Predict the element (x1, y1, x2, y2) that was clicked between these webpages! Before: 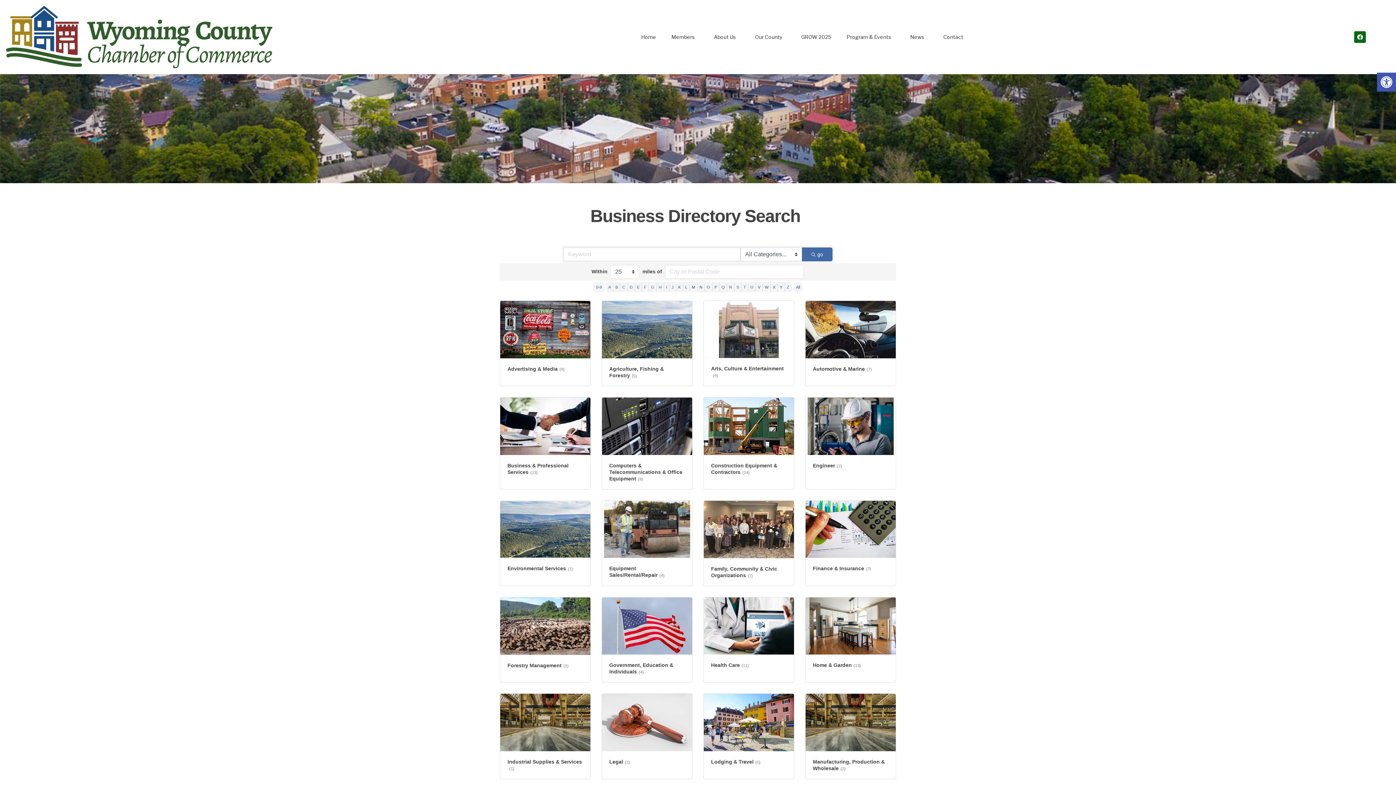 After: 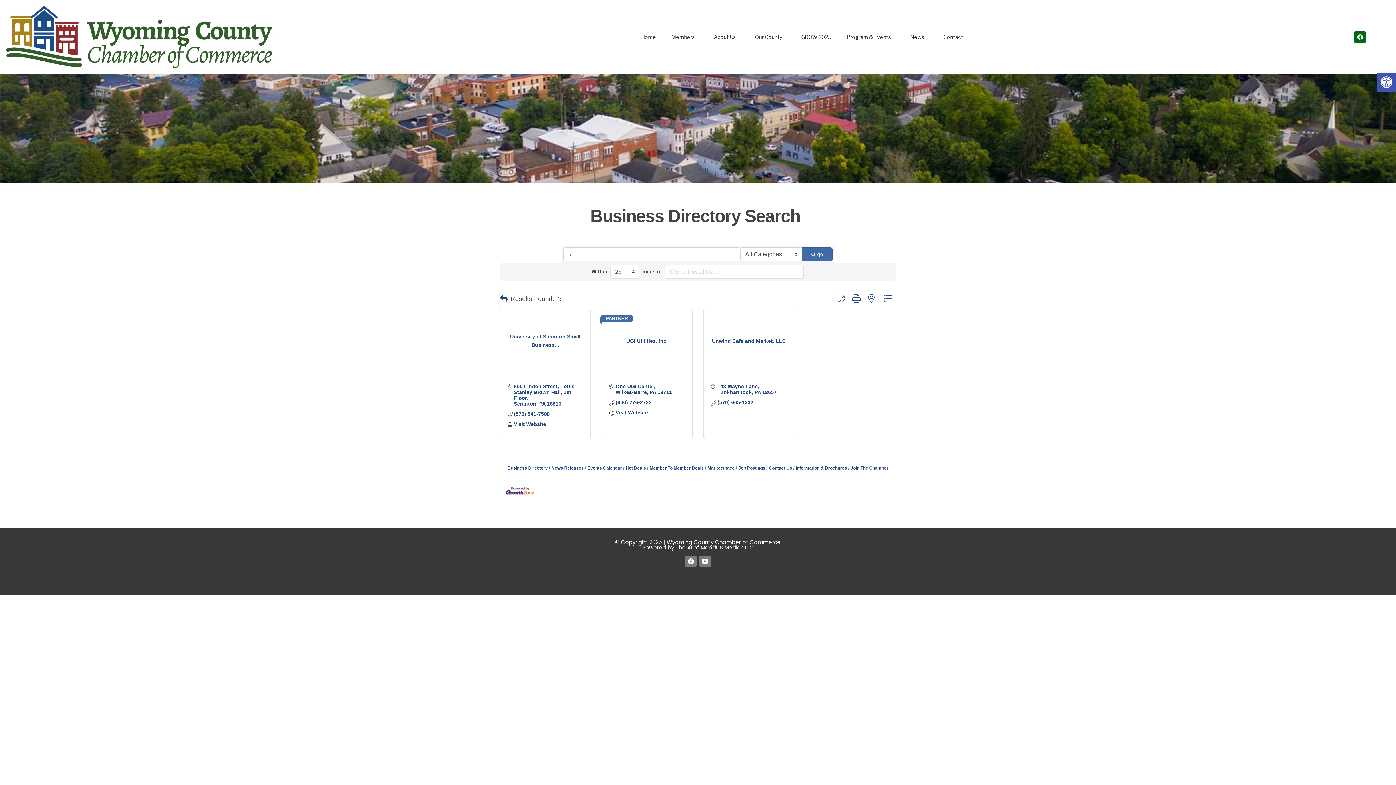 Action: label: U bbox: (748, 282, 756, 291)